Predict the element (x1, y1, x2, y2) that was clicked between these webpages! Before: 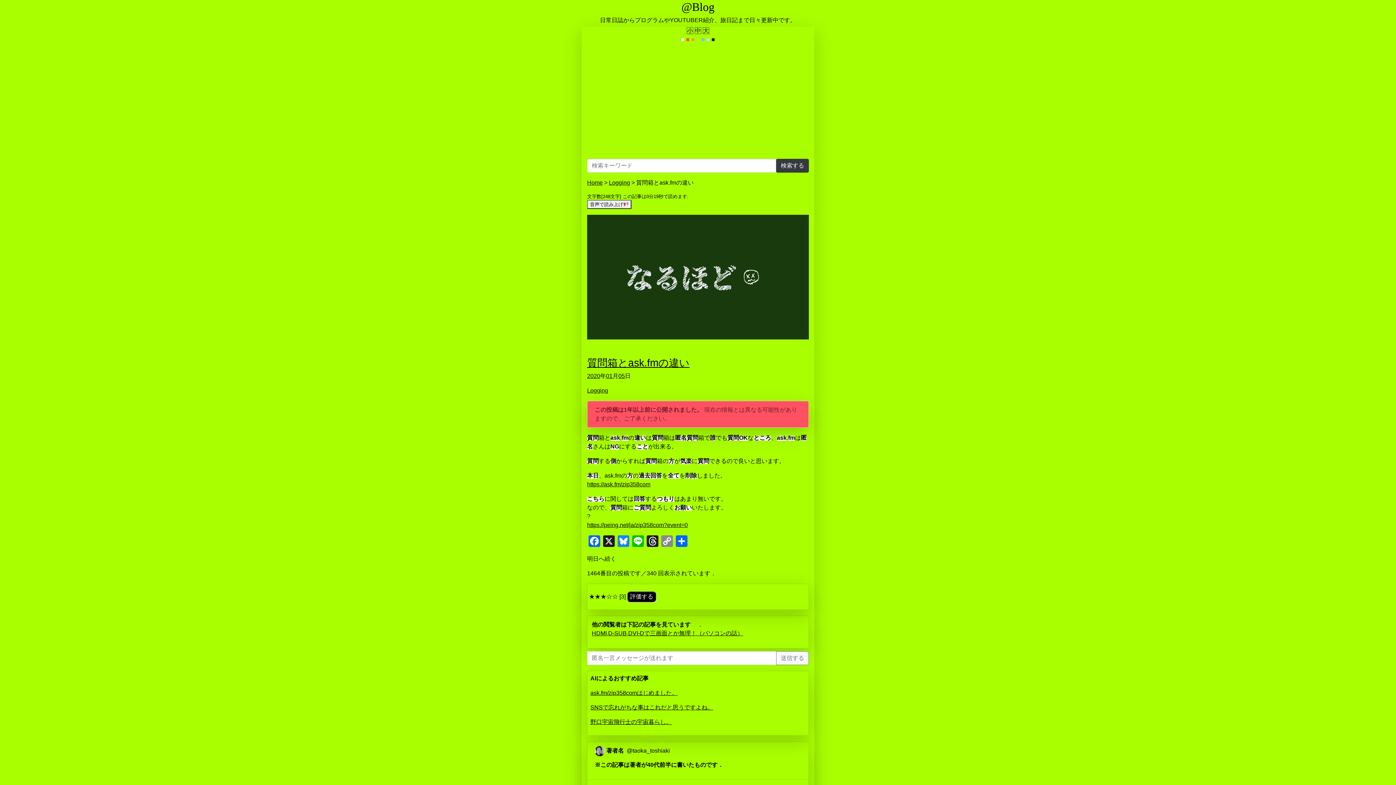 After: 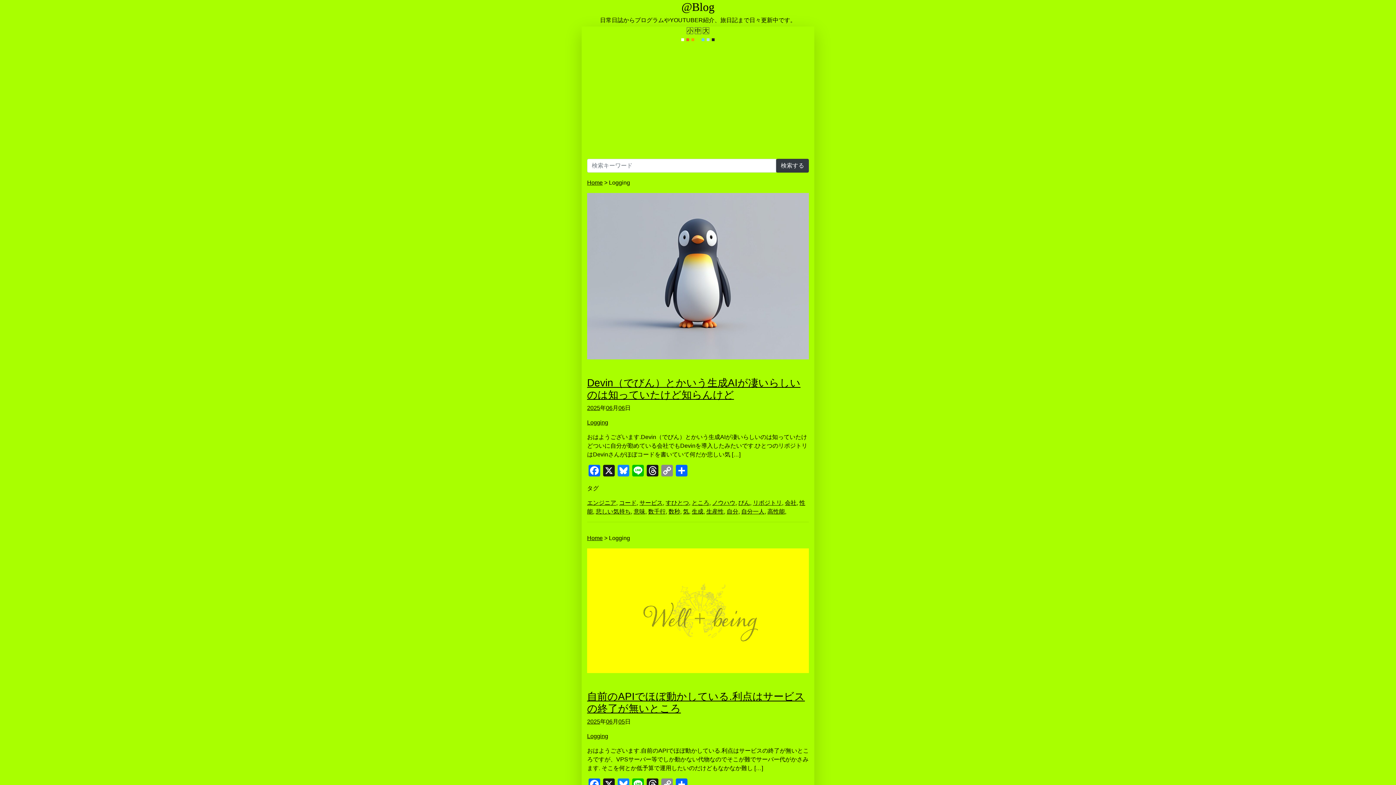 Action: bbox: (609, 179, 630, 185) label: Logging